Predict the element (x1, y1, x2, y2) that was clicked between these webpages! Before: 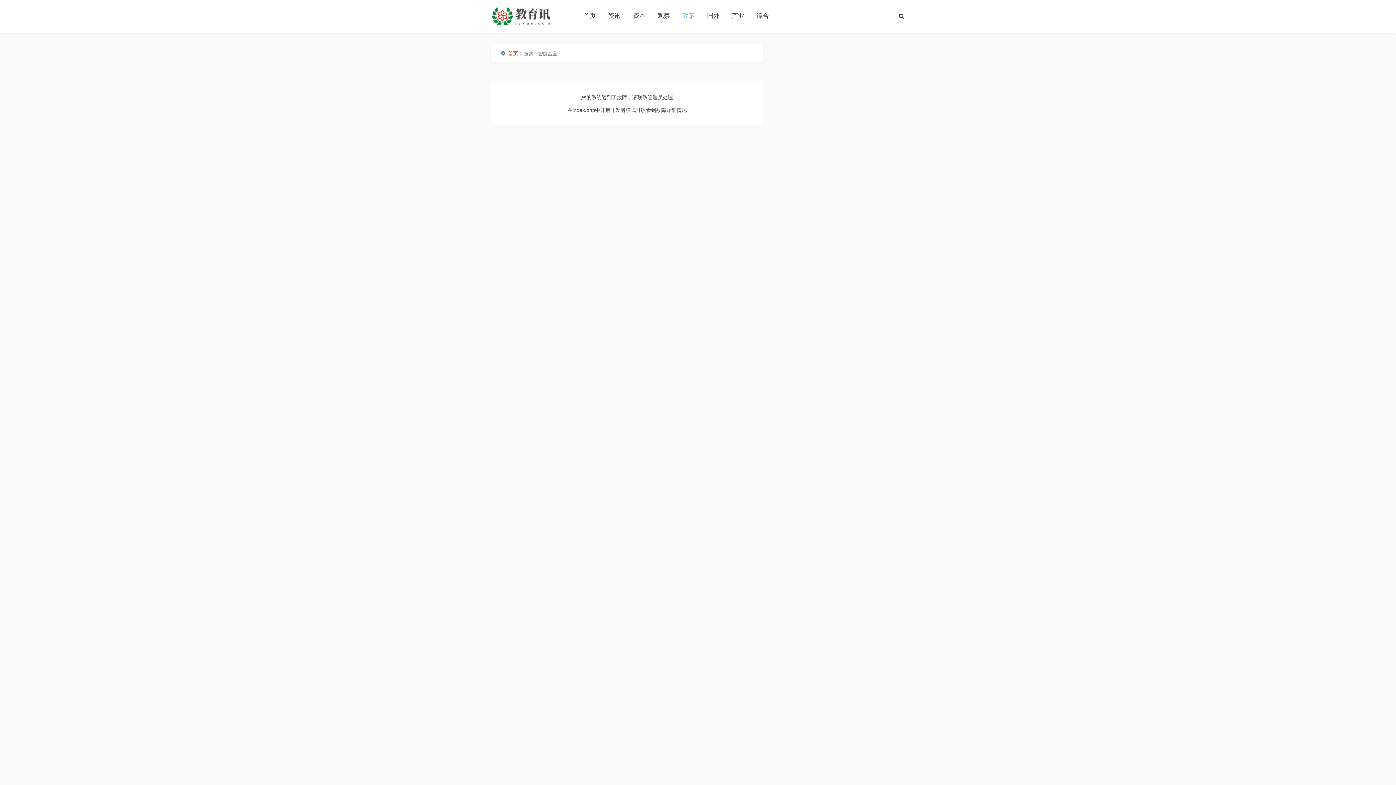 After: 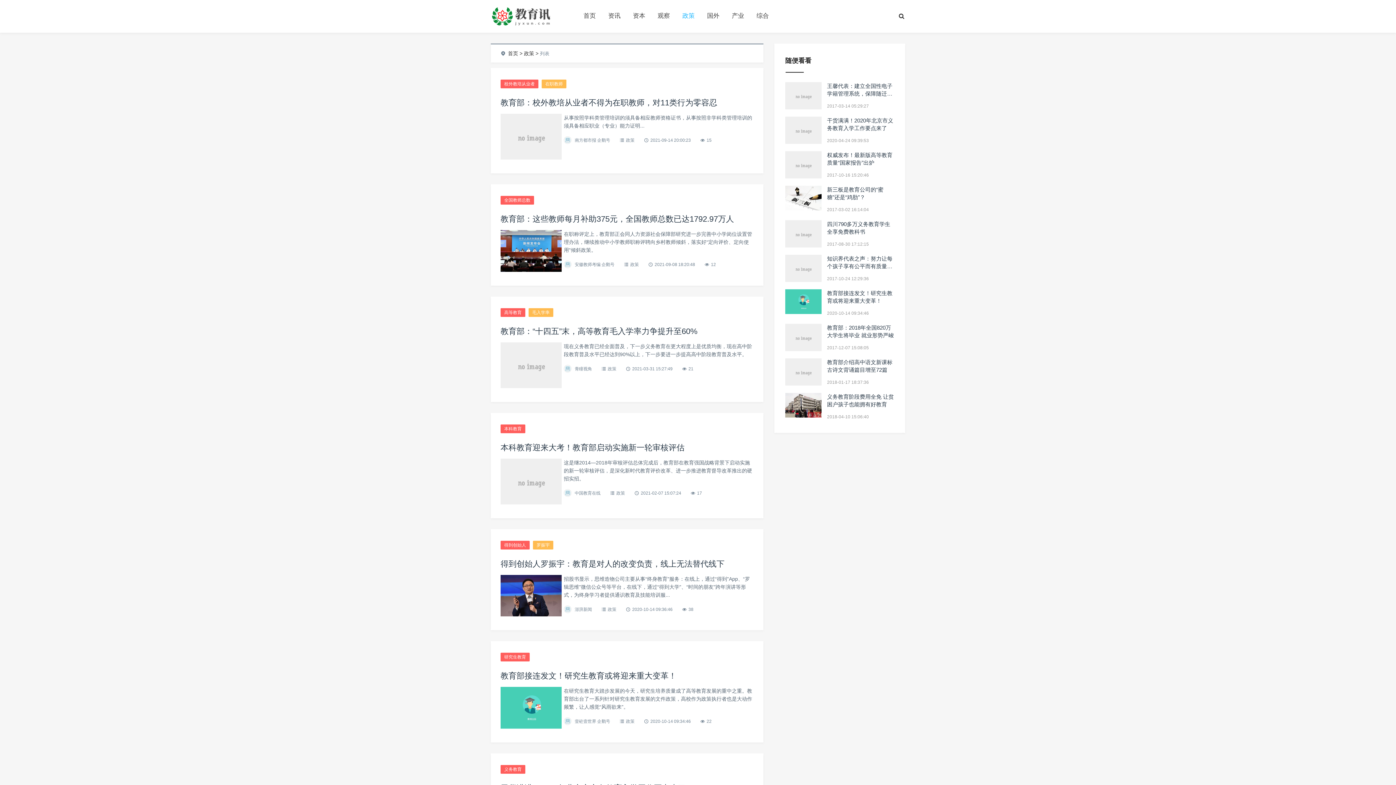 Action: label: 政策 bbox: (682, 11, 694, 20)